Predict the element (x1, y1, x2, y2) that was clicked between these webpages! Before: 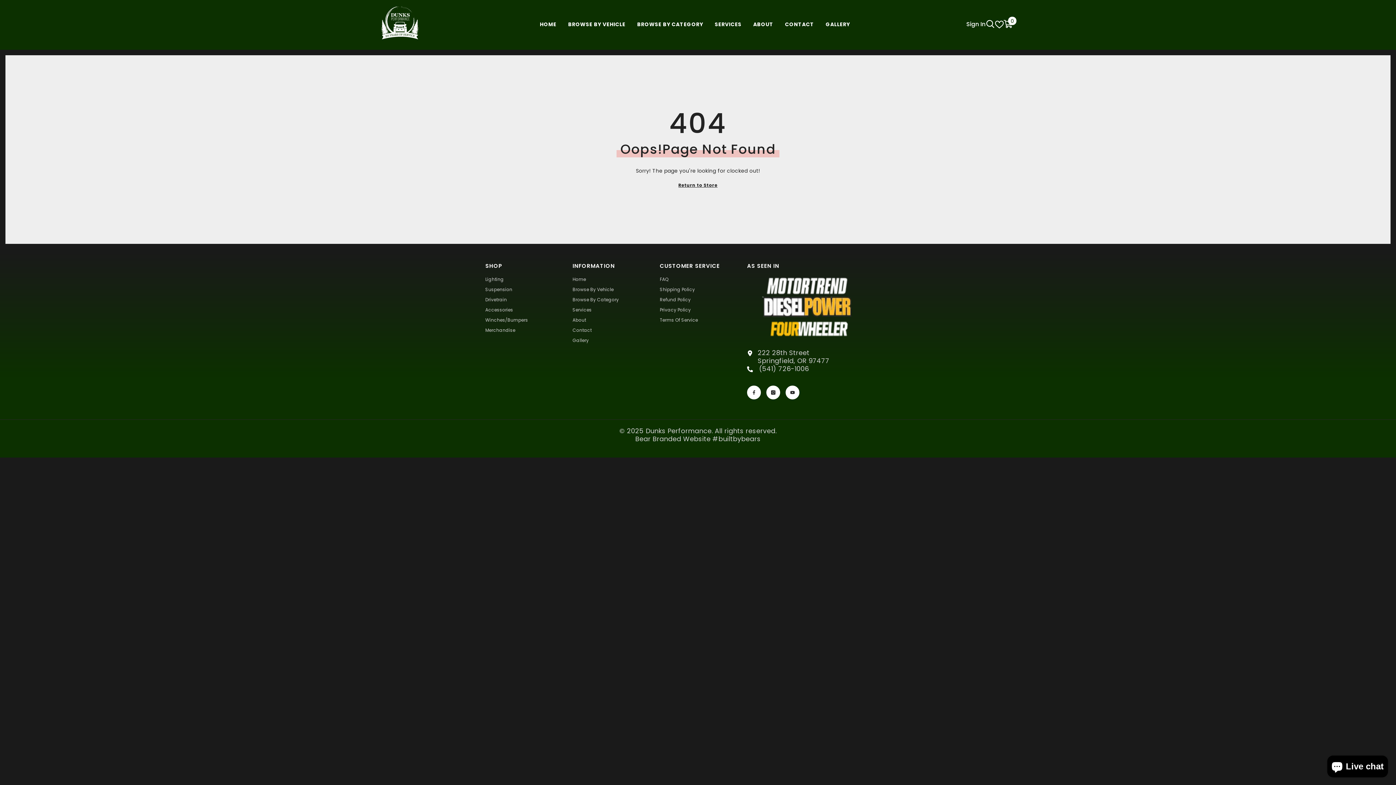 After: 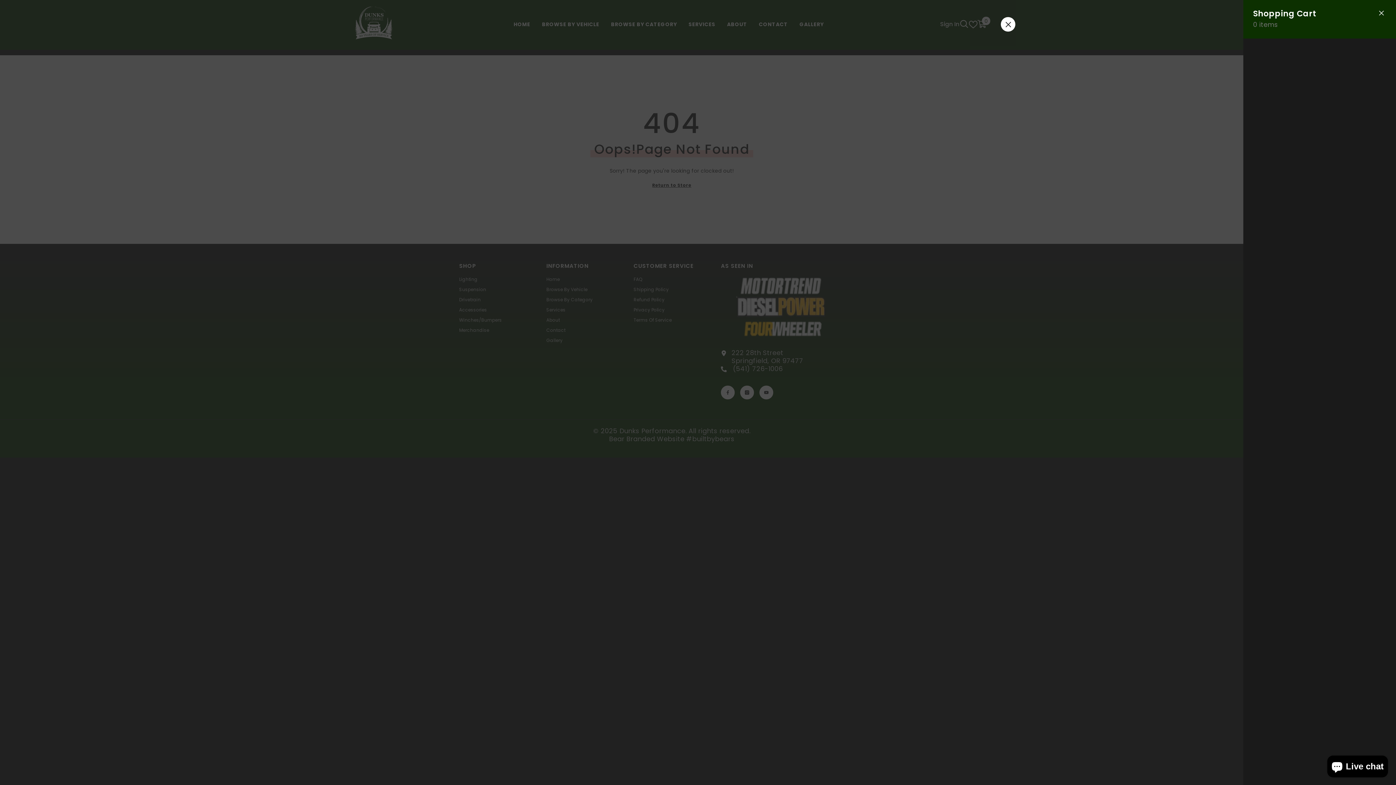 Action: bbox: (1004, 20, 1012, 28) label: Cart
0
0 items